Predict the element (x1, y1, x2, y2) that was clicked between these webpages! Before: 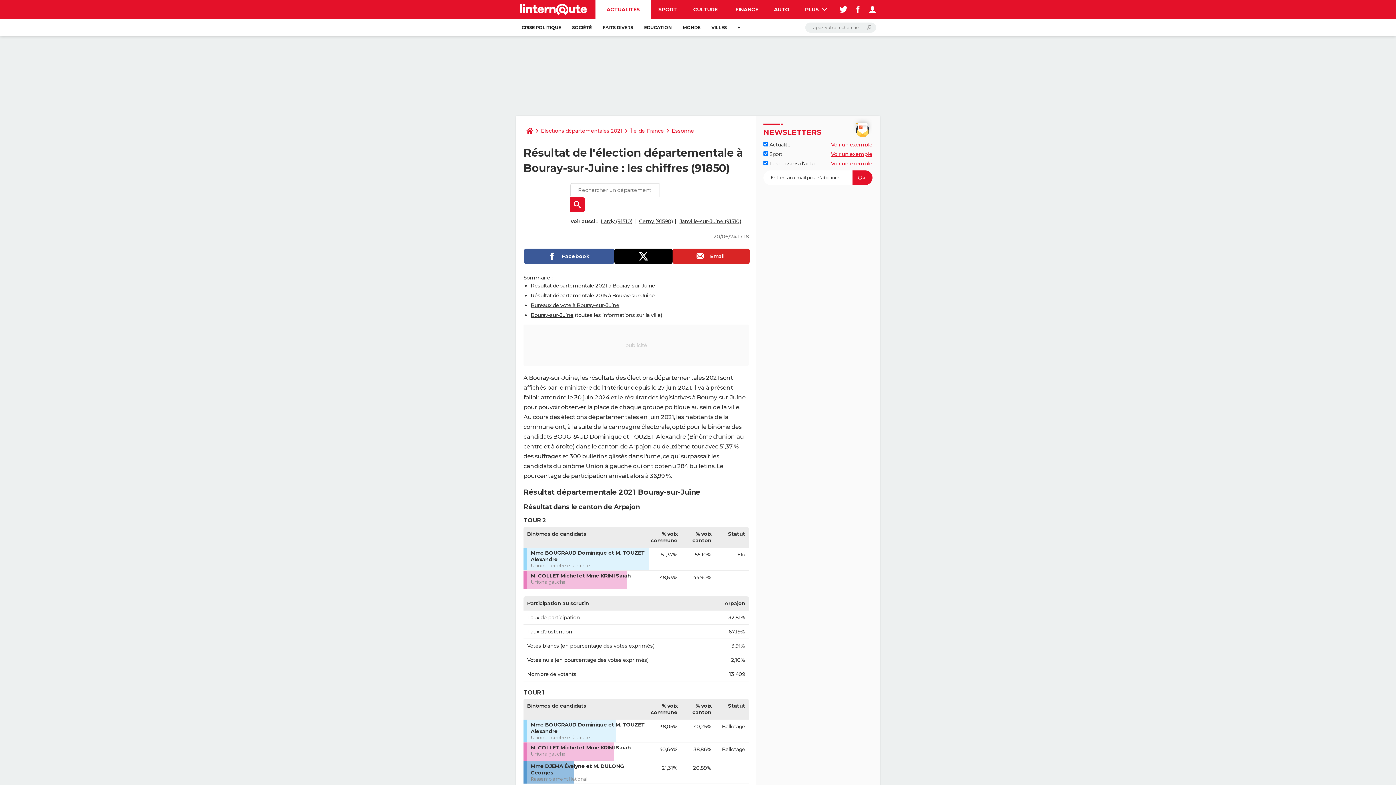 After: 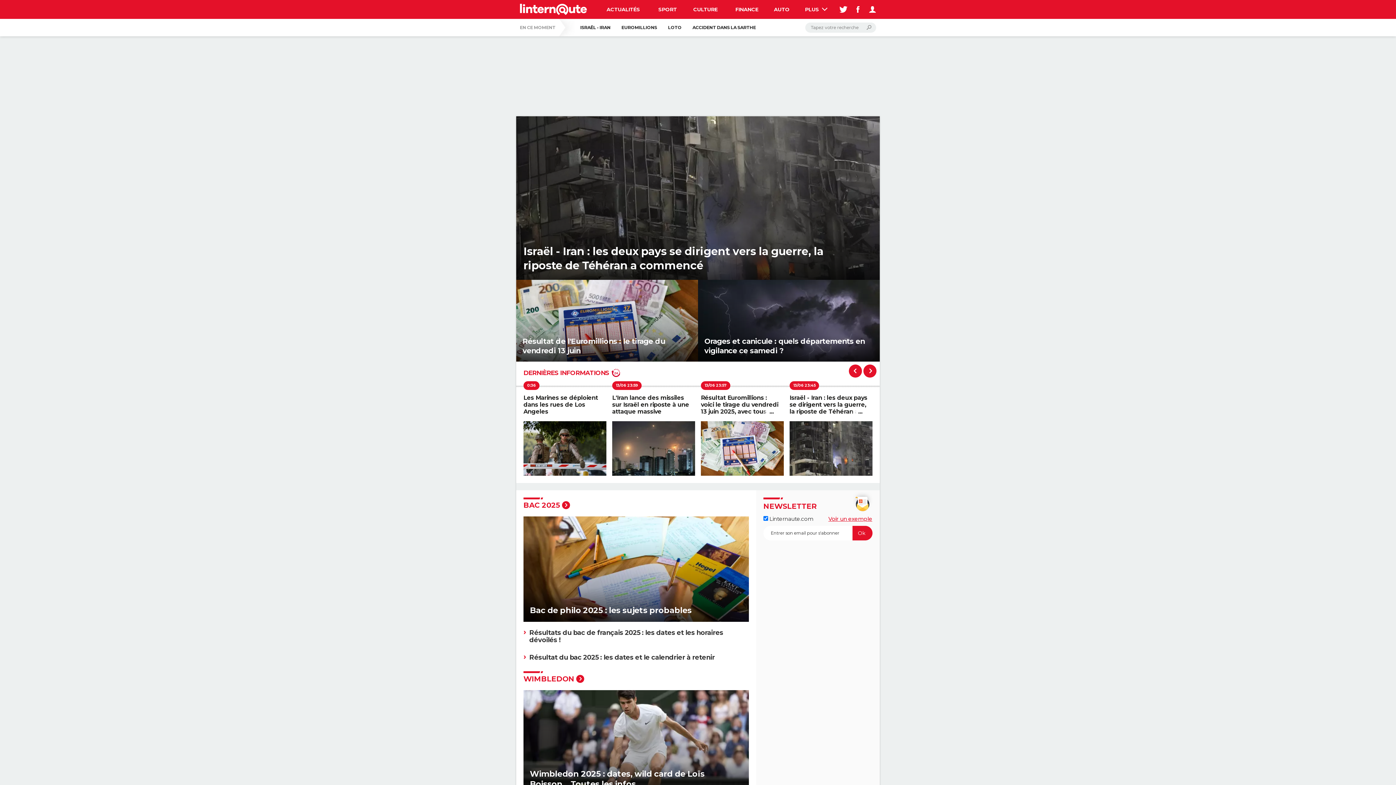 Action: bbox: (523, 123, 536, 138)